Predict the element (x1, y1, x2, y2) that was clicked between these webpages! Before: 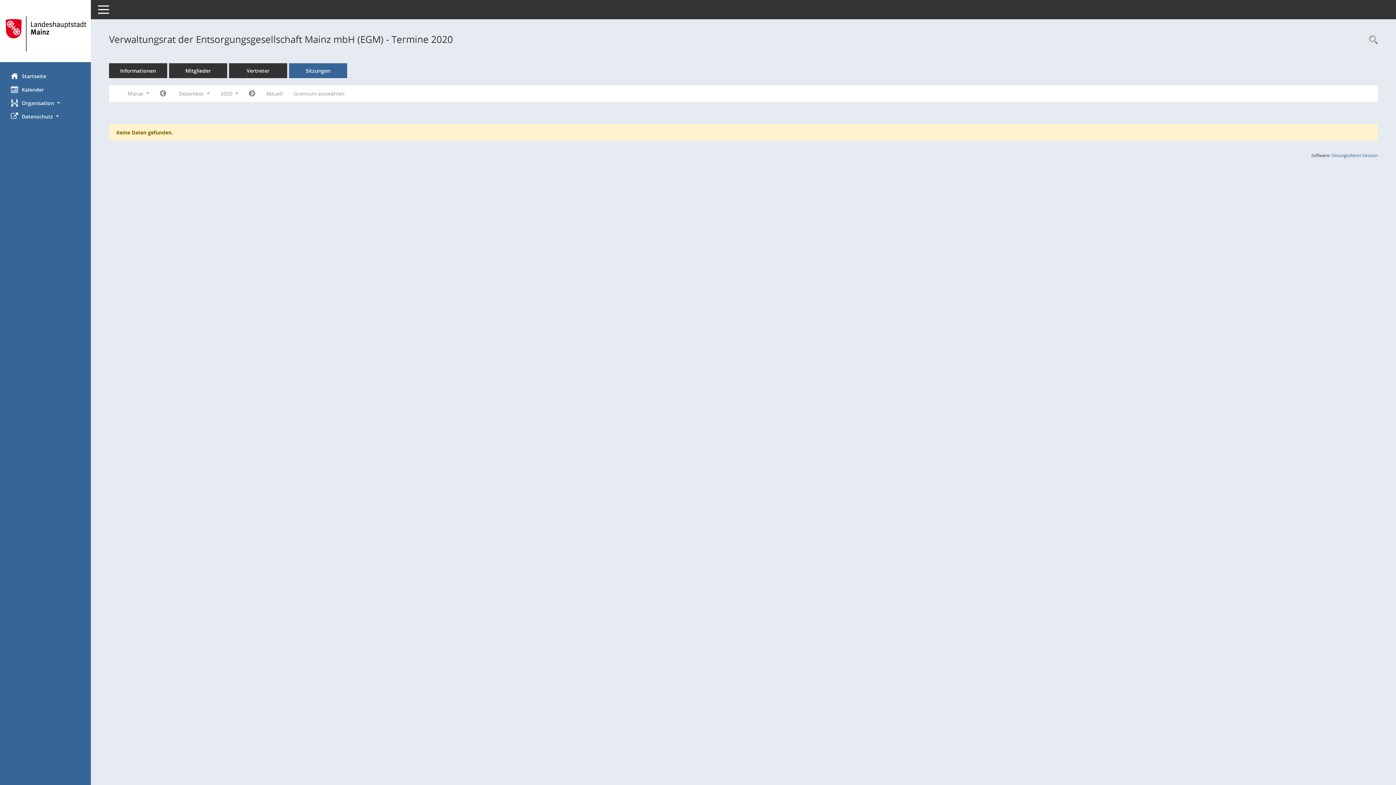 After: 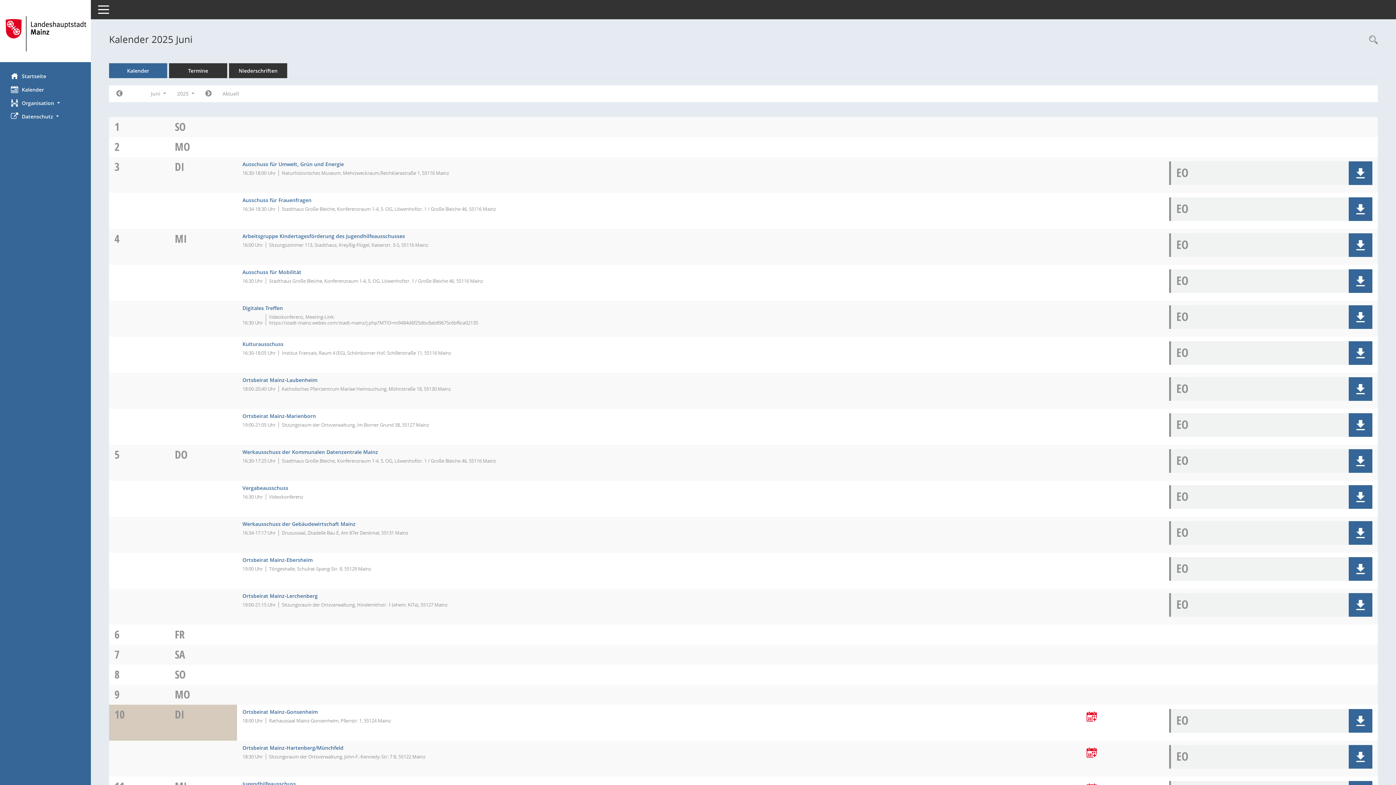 Action: bbox: (0, 82, 90, 96) label: Diese Seite enthält eine kalendarische Übersicht der Sitzungstermine für einen Monat.